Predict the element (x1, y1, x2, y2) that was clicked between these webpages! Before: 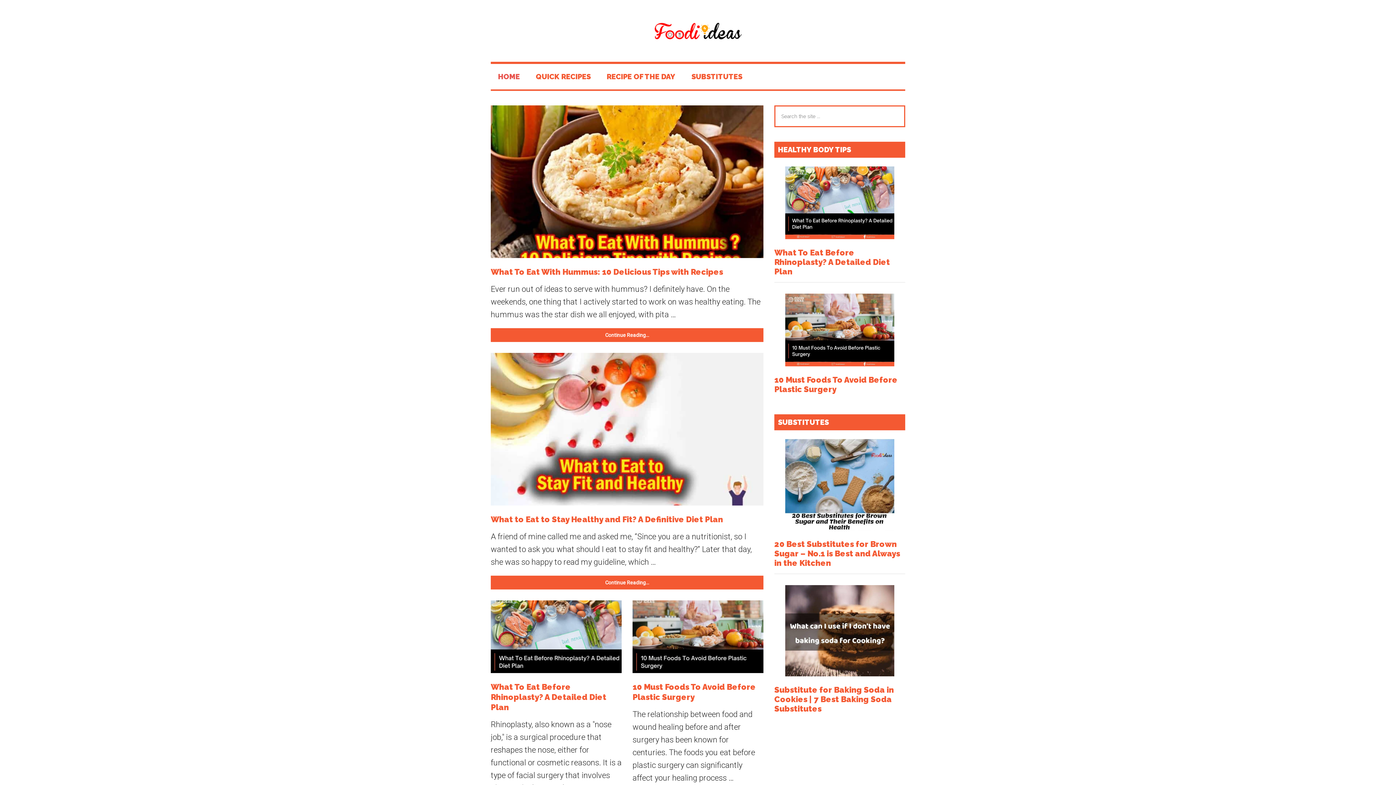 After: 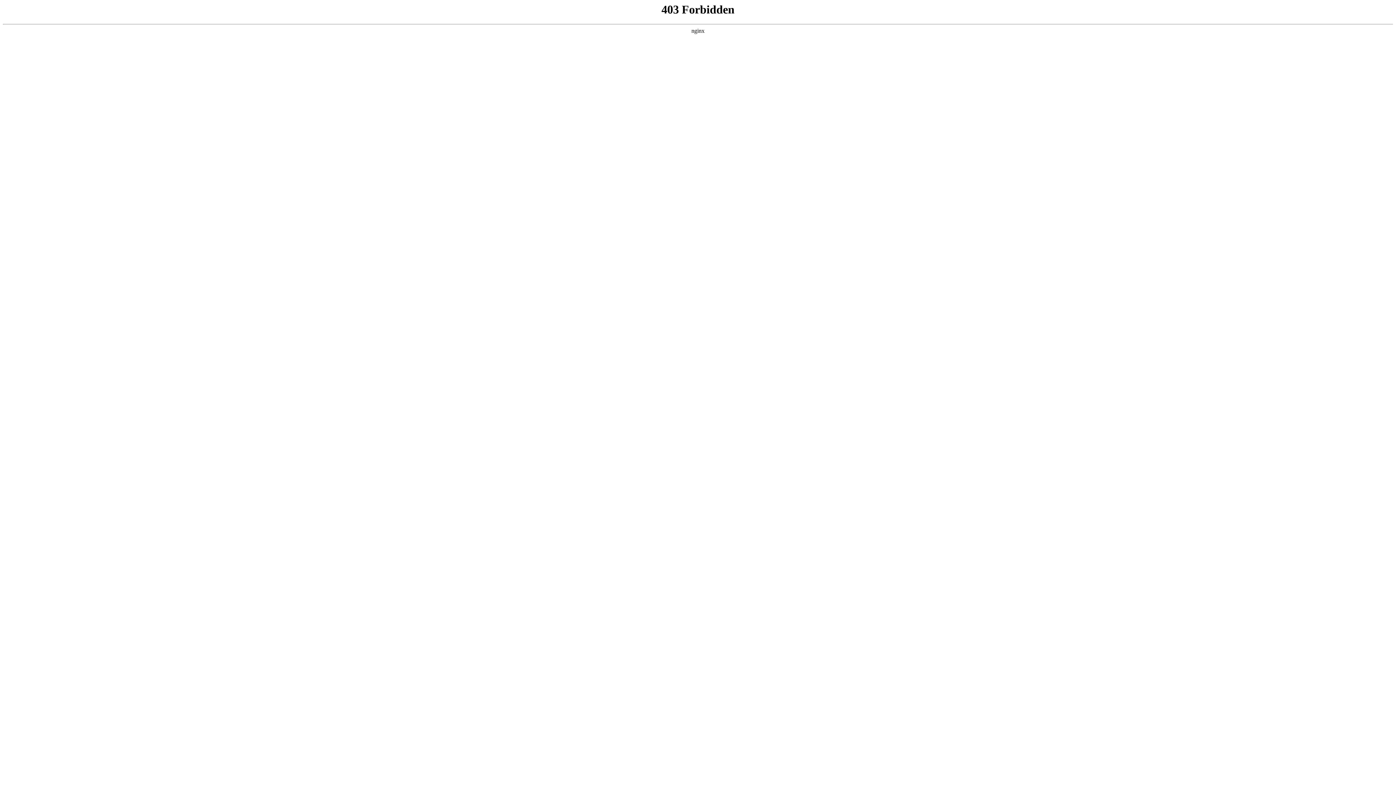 Action: bbox: (490, 682, 606, 712) label: What To Eat Before Rhinoplasty? A Detailed Diet Plan